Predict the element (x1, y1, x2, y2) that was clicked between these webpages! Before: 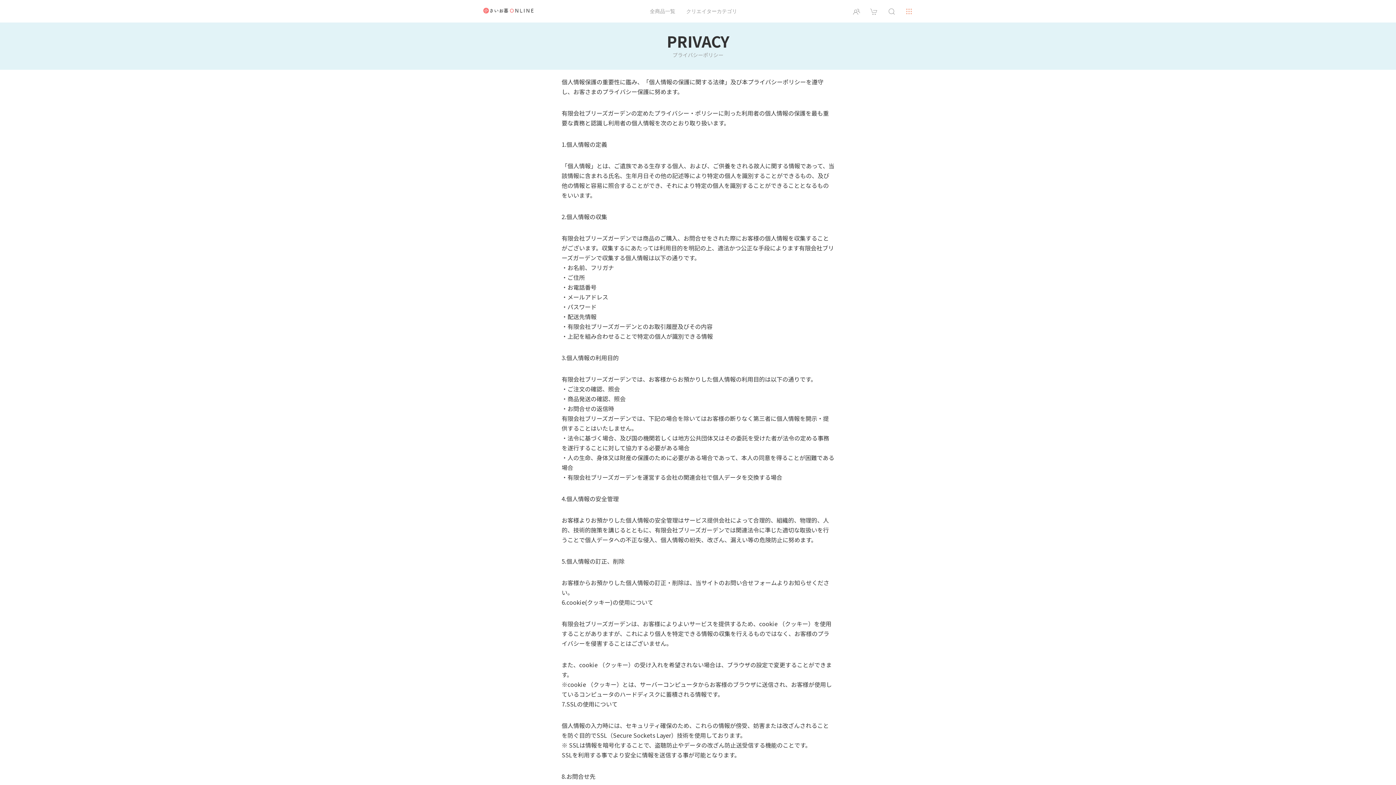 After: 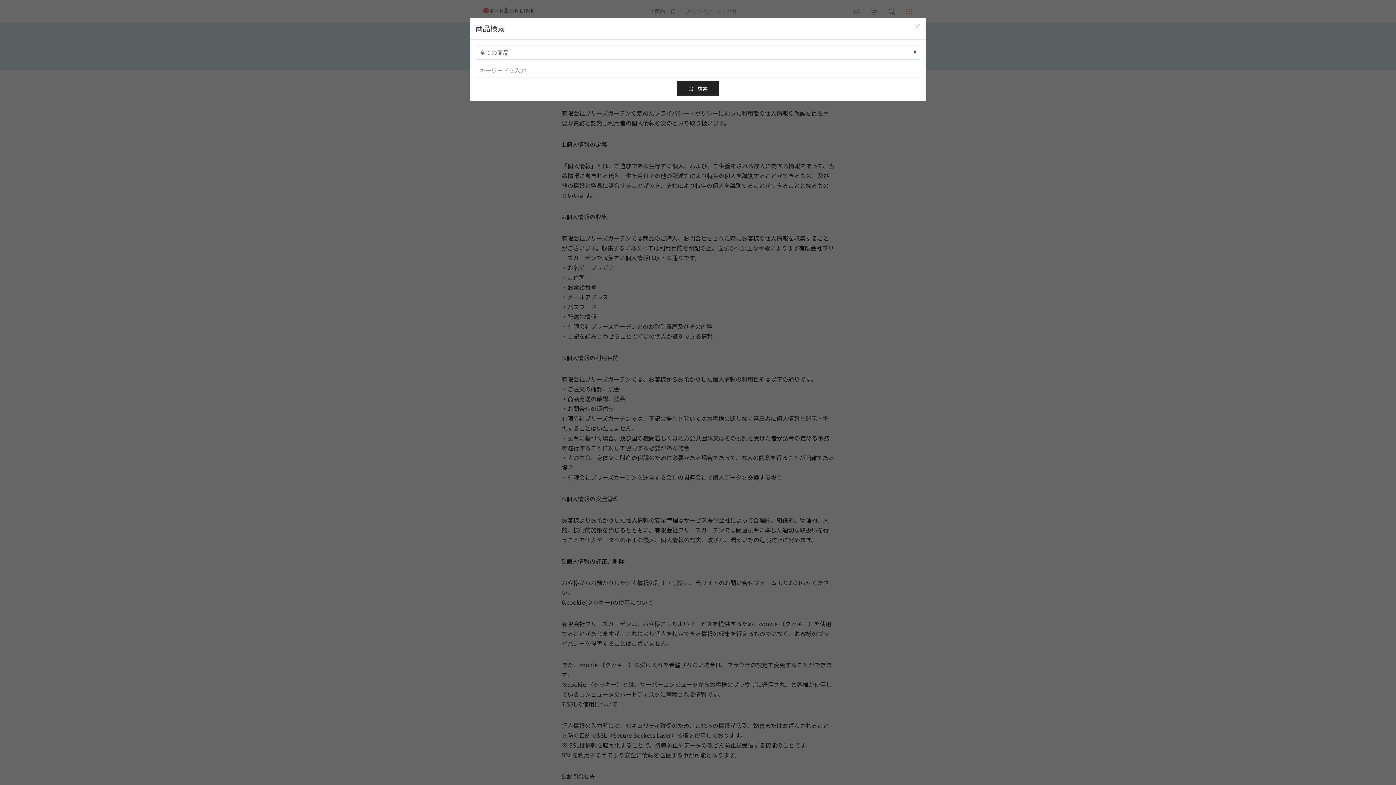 Action: bbox: (884, 4, 898, 18)